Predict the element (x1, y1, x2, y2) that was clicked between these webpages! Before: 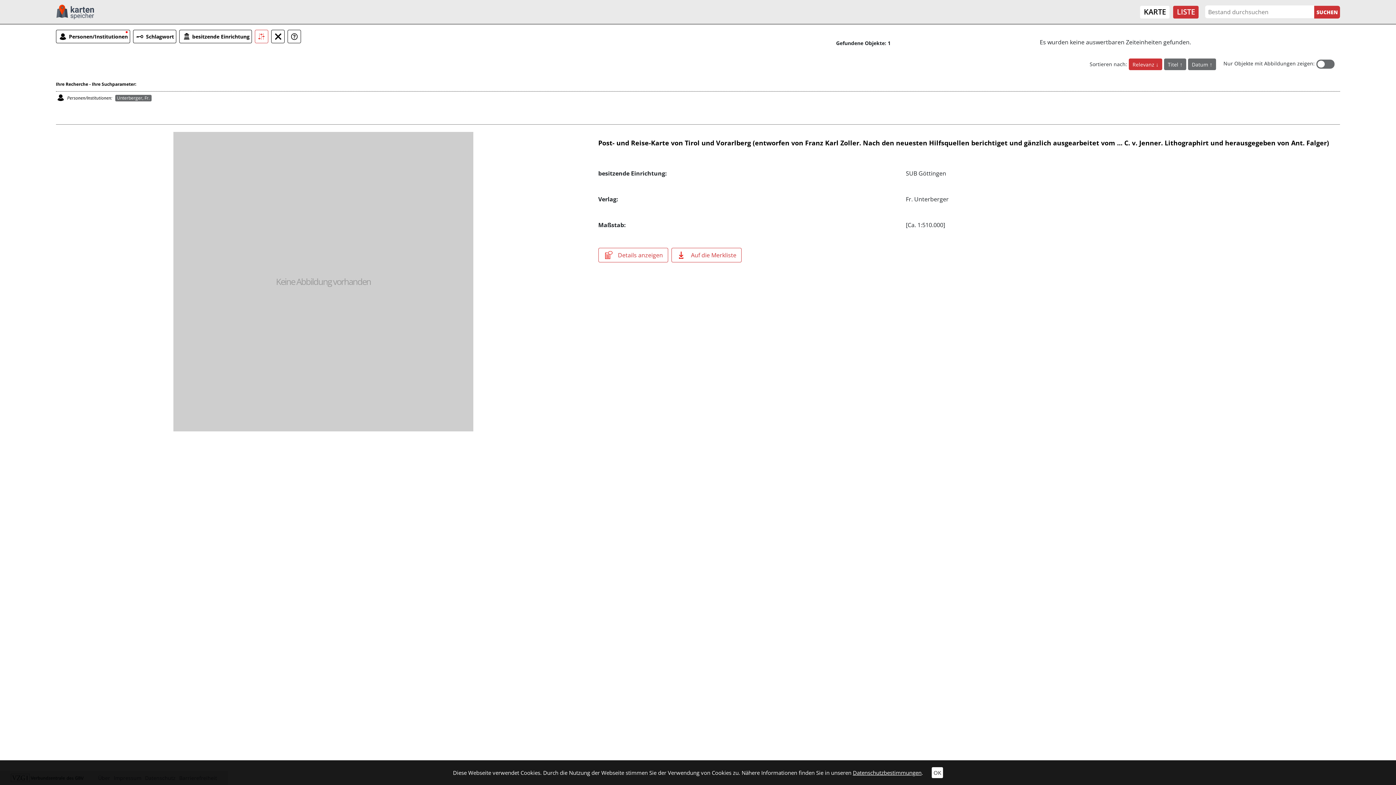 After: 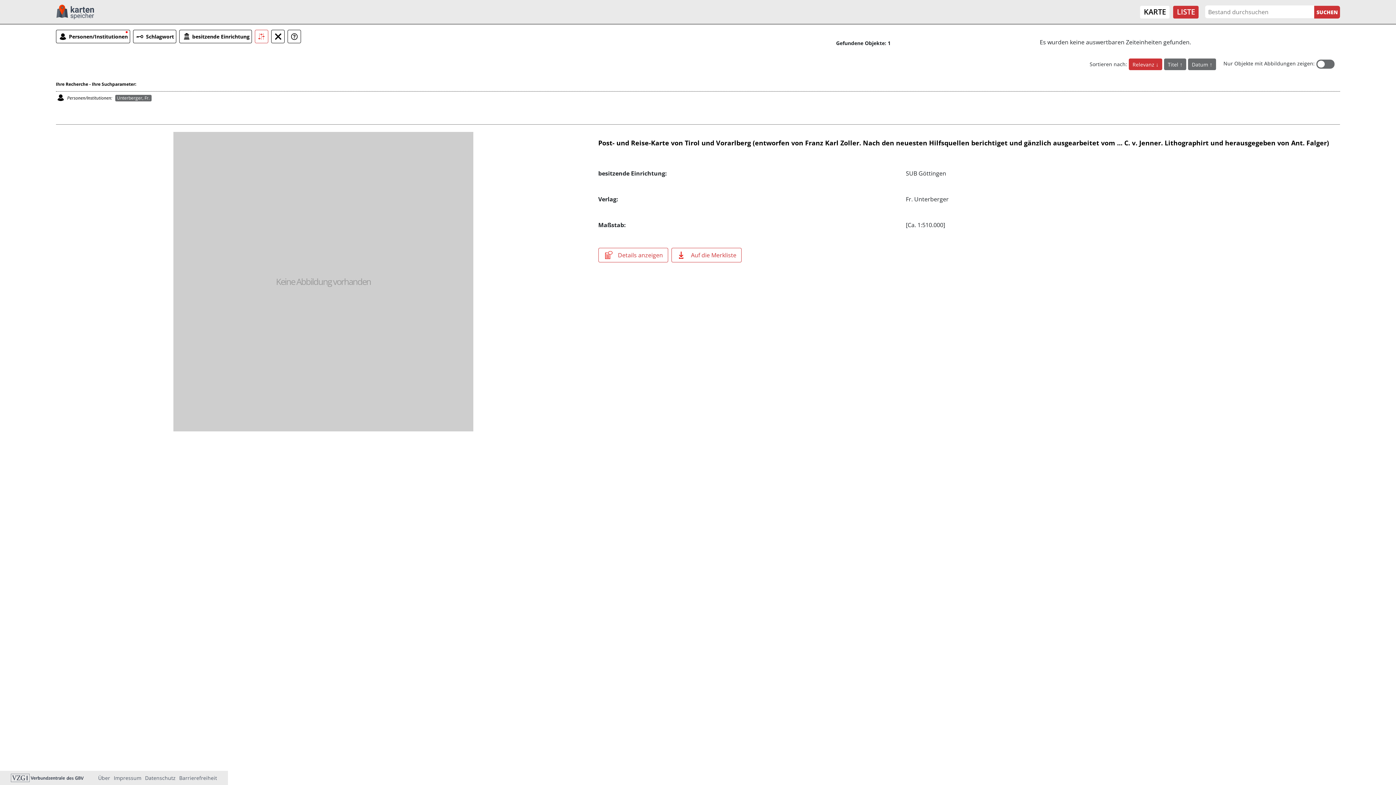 Action: bbox: (932, 767, 943, 778) label: OK